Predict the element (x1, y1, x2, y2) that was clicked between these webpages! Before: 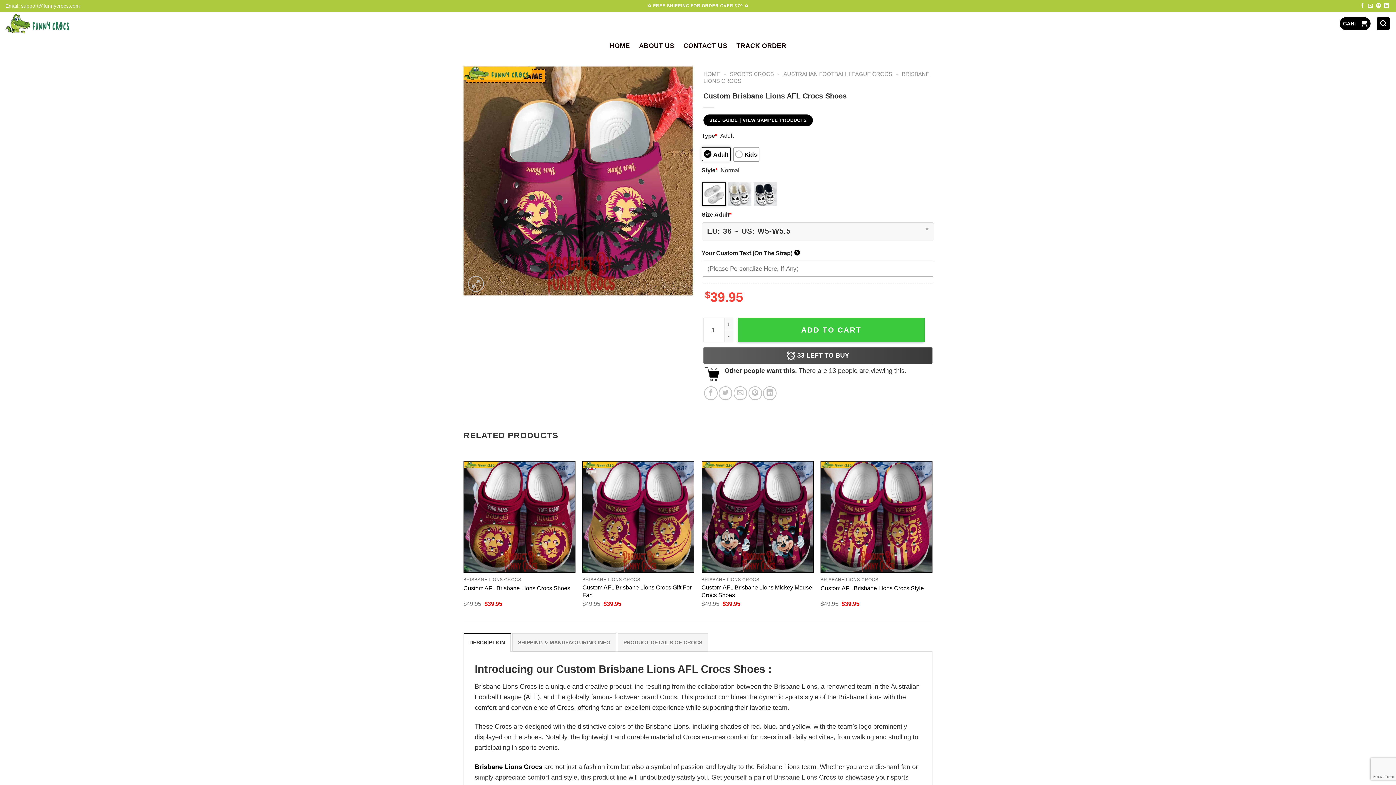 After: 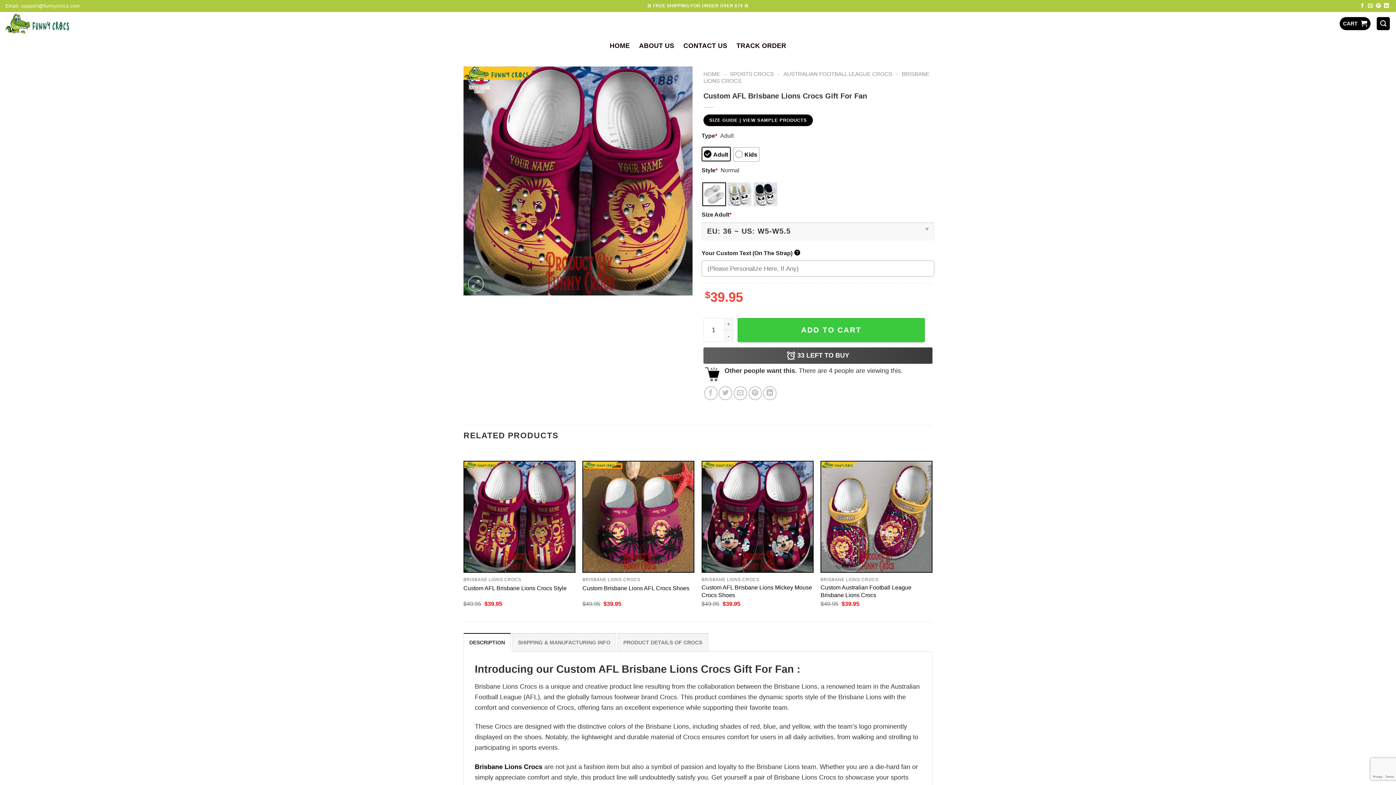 Action: bbox: (582, 583, 694, 599) label: Custom AFL Brisbane Lions Crocs Gift For Fan